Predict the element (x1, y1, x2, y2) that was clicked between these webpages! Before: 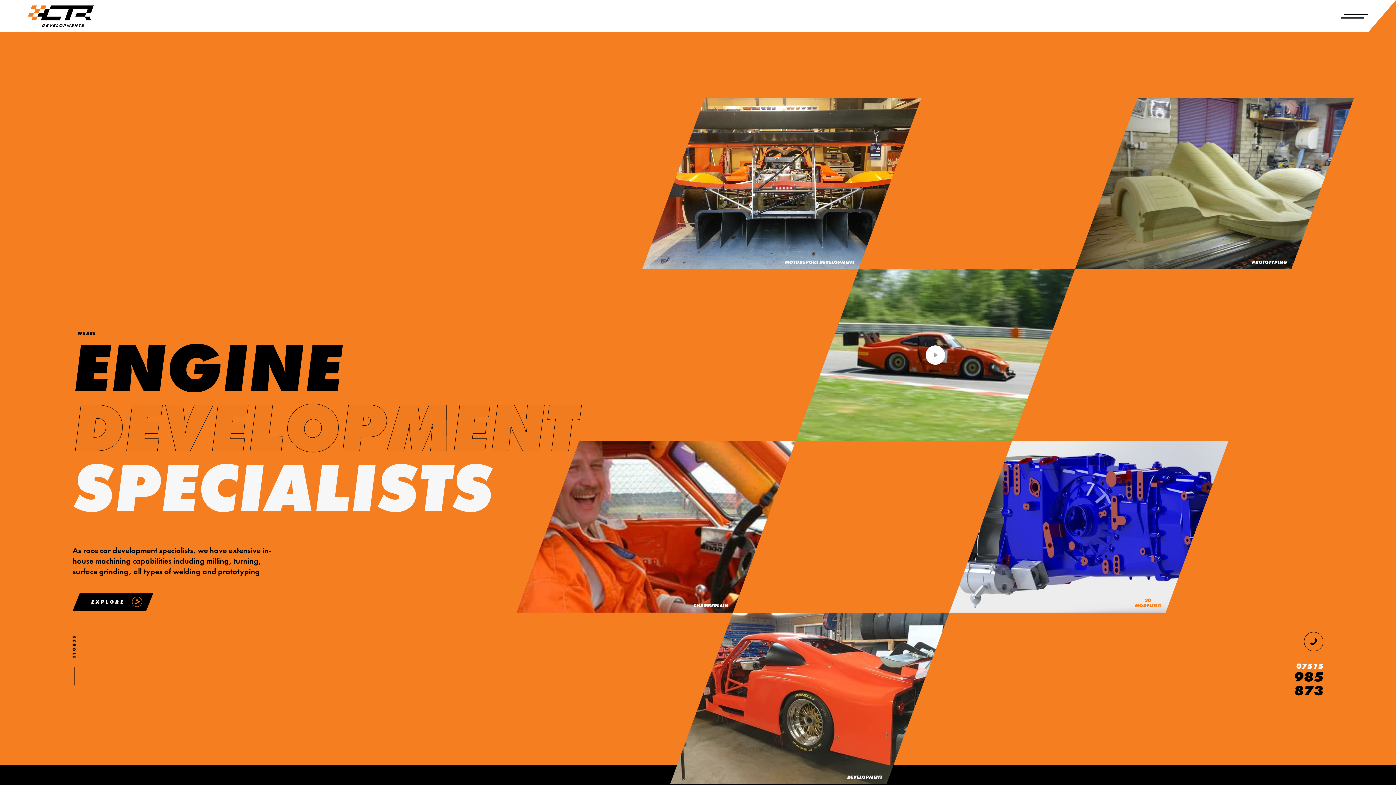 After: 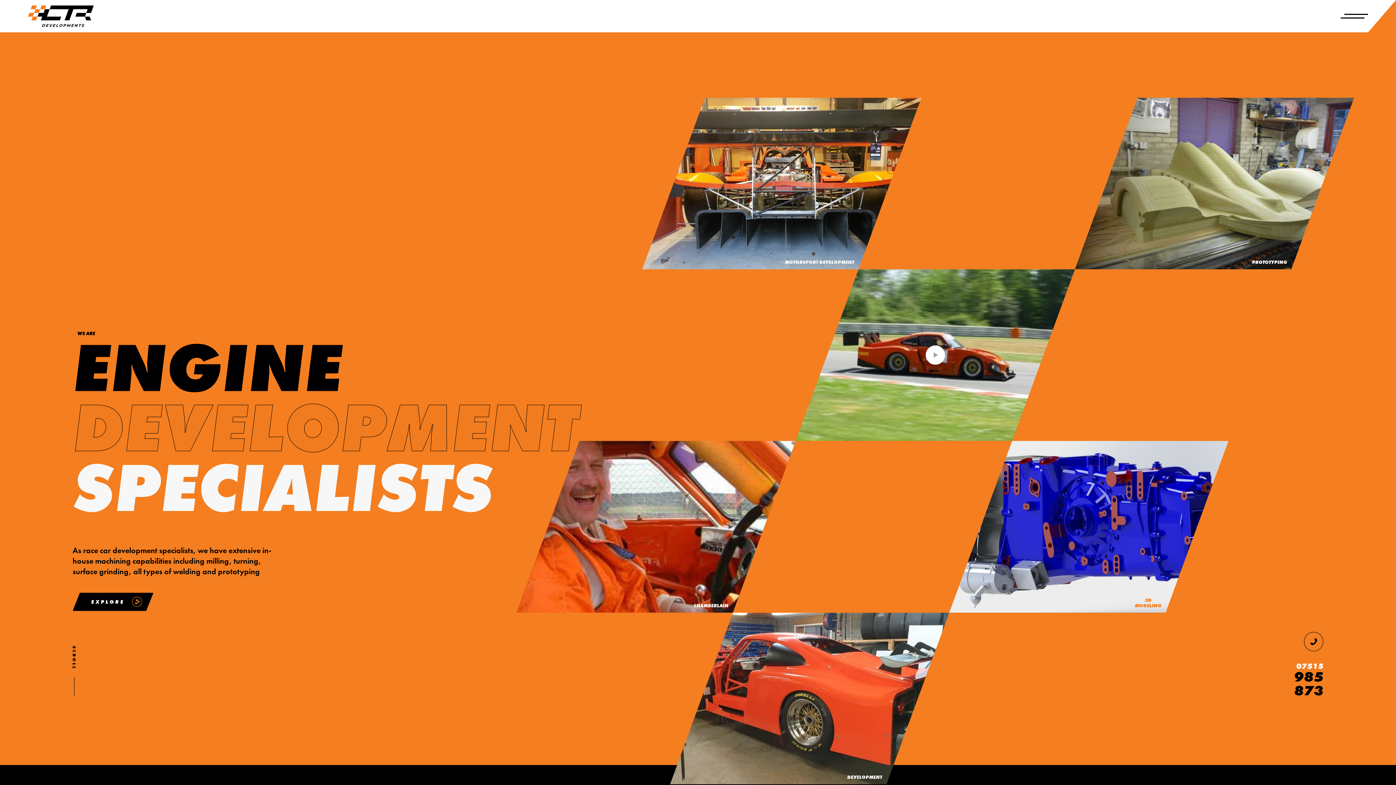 Action: bbox: (27, 5, 93, 26)